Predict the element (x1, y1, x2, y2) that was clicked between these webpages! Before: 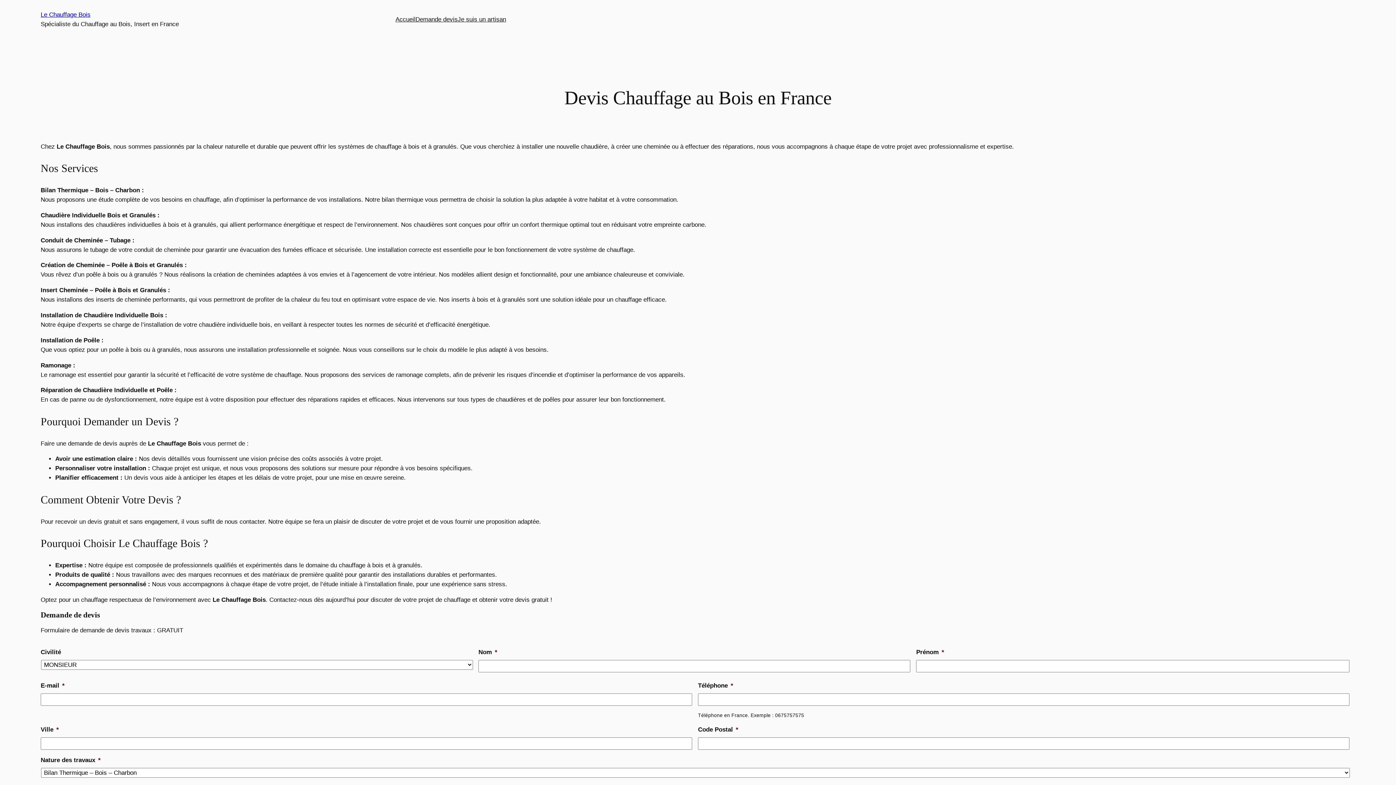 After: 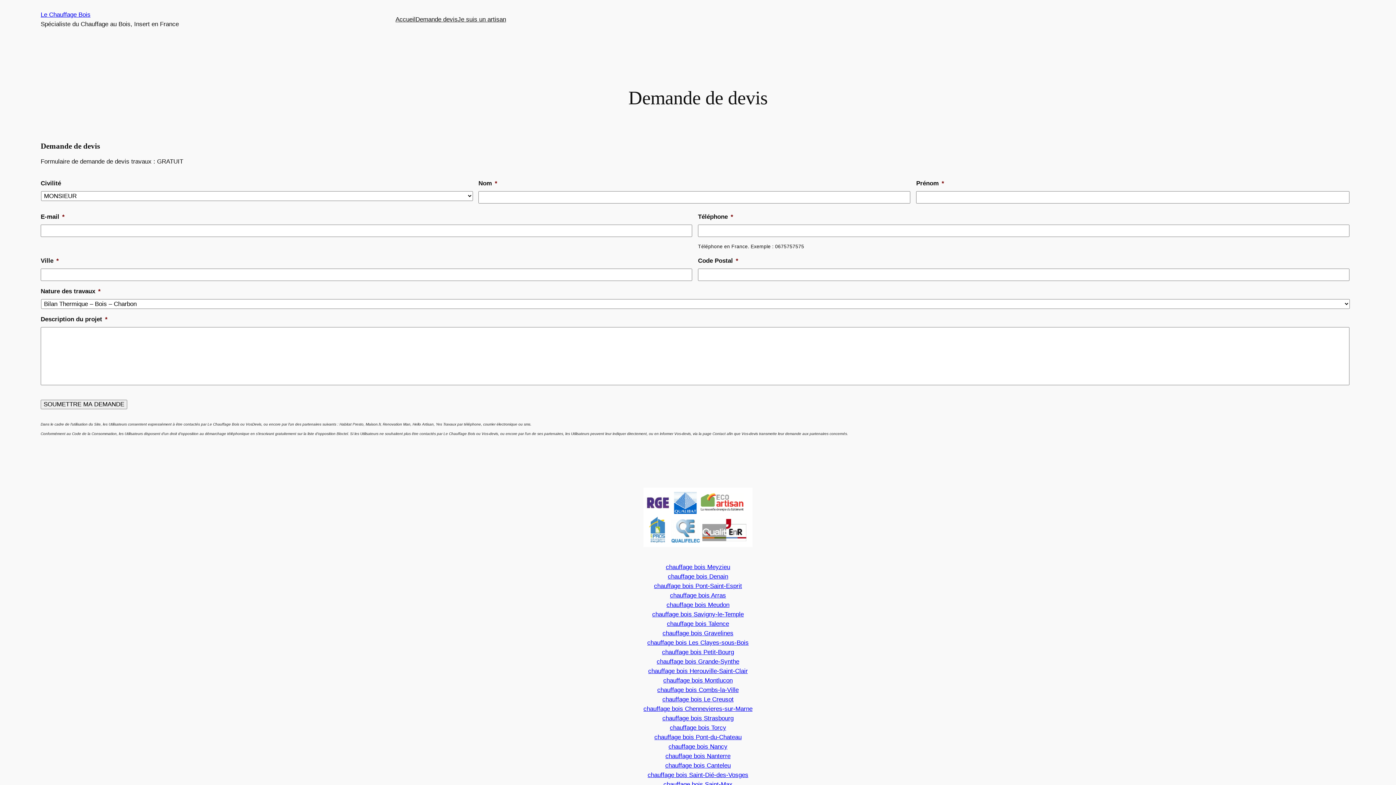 Action: label: Demande devis bbox: (415, 14, 457, 24)